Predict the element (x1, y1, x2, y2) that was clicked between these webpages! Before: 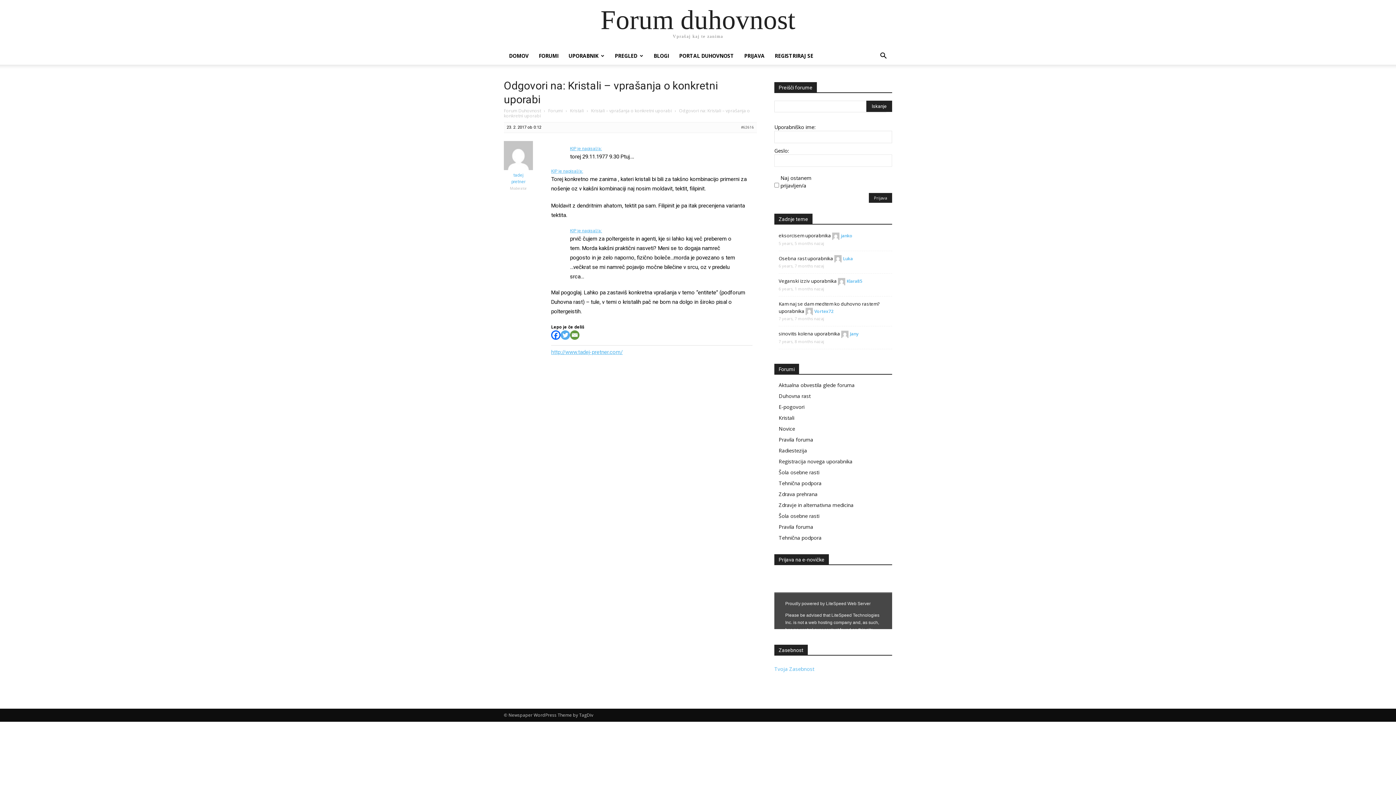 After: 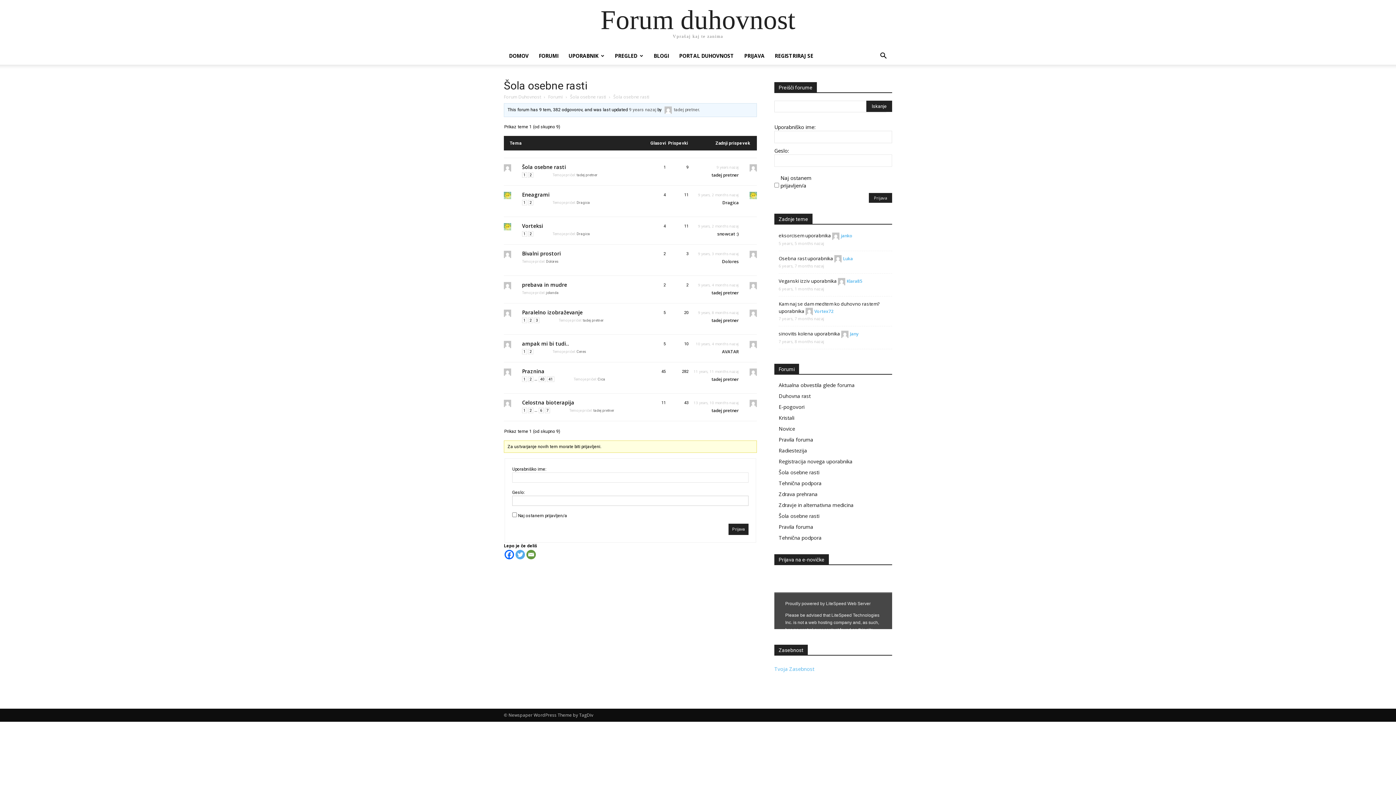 Action: bbox: (778, 468, 819, 475) label: Šola osebne rasti